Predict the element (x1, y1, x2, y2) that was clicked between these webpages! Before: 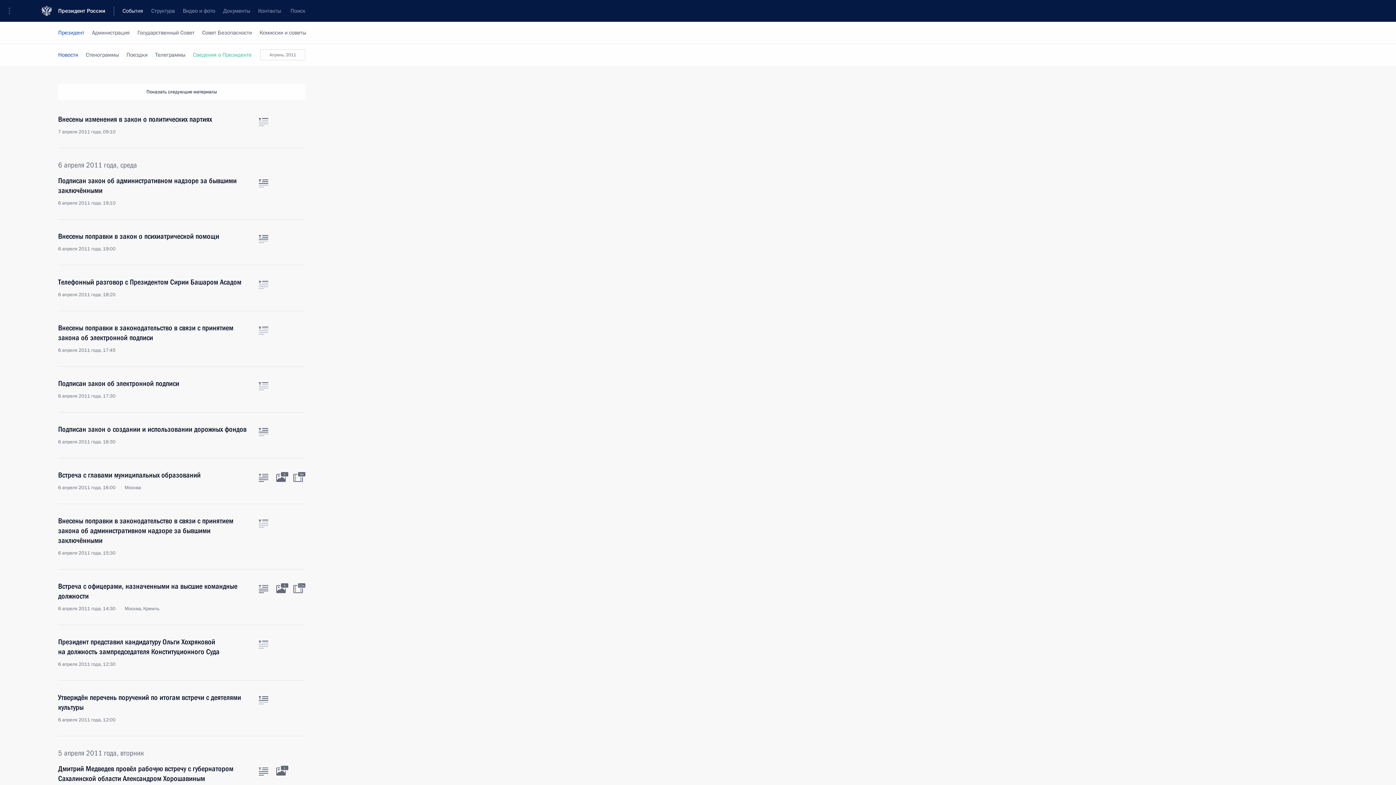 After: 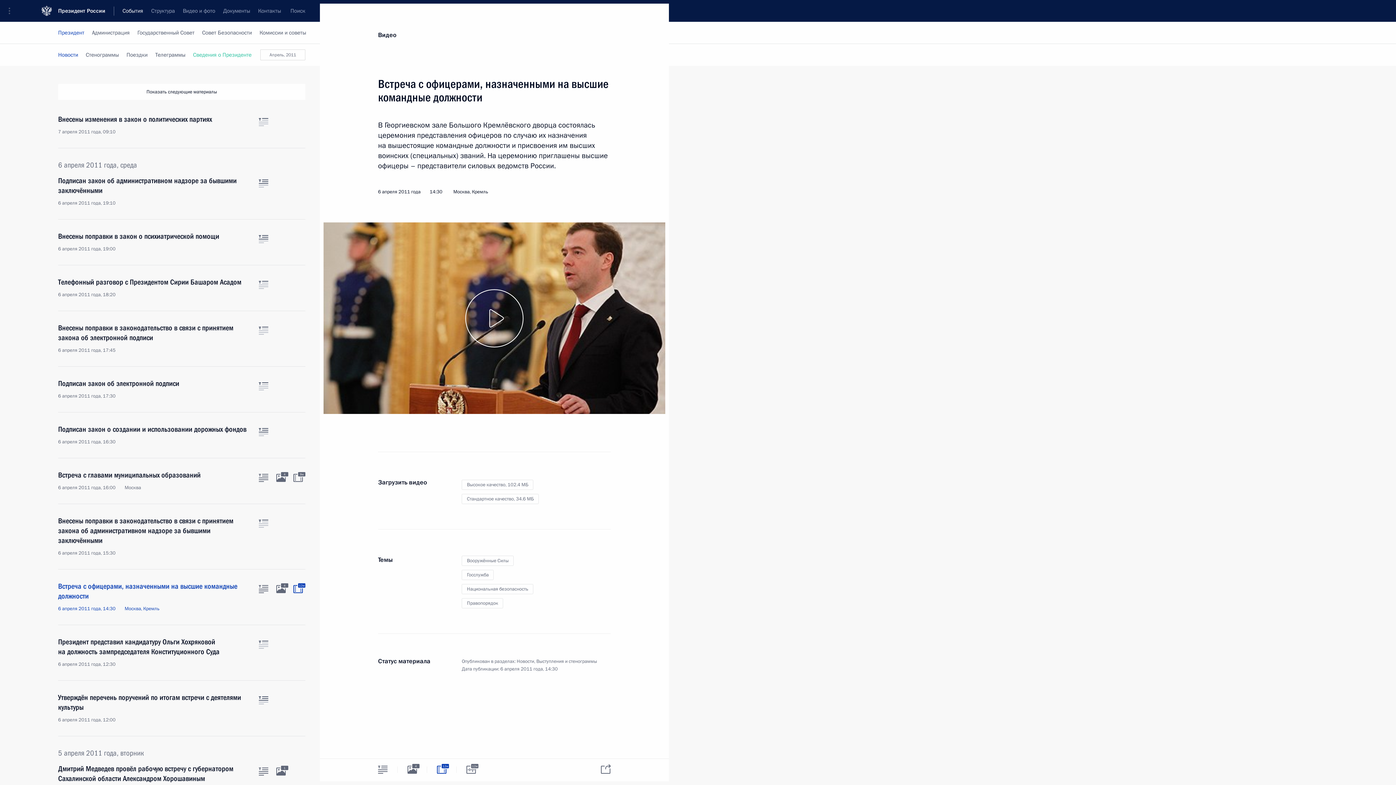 Action: bbox: (293, 585, 302, 593) label: Видео к материалу